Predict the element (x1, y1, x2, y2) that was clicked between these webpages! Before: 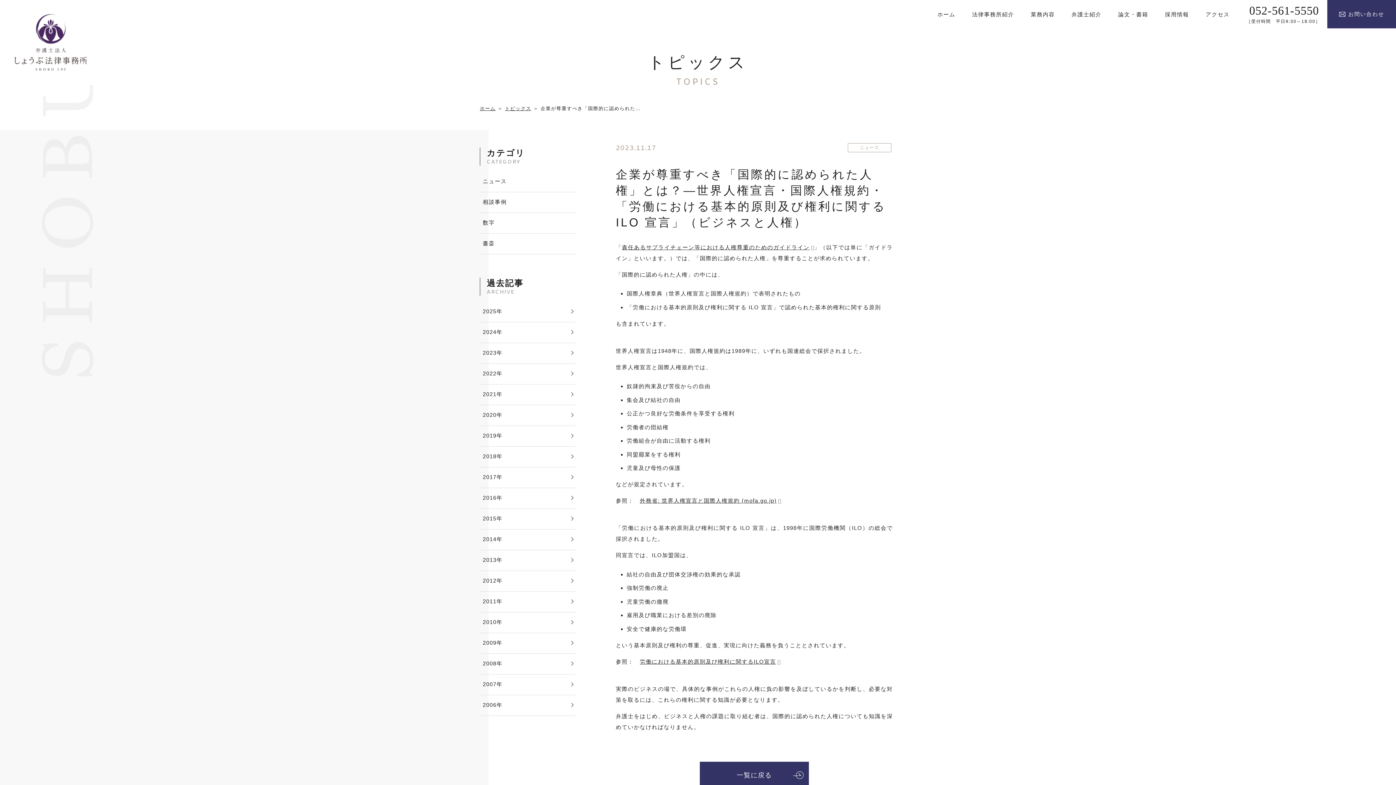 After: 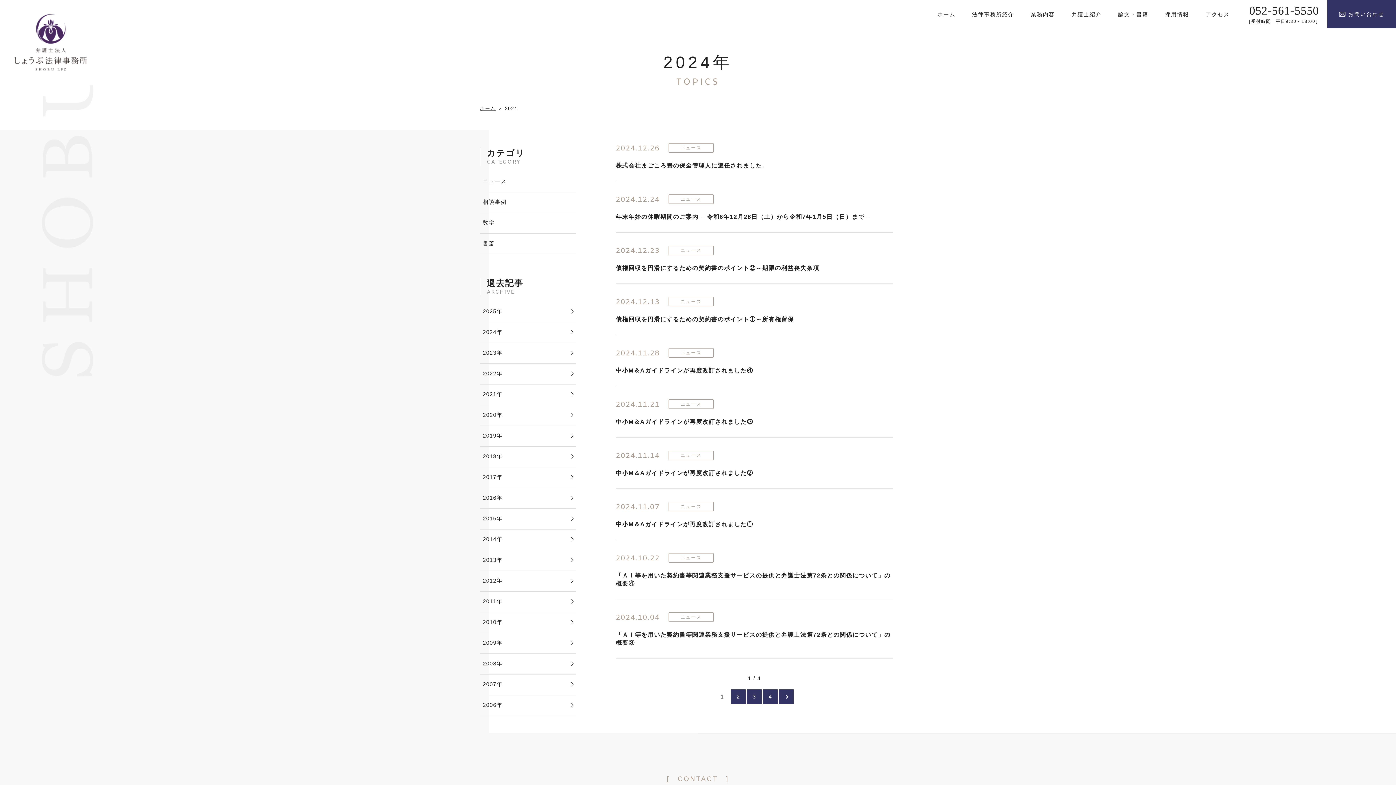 Action: bbox: (482, 326, 576, 337) label: 2024年